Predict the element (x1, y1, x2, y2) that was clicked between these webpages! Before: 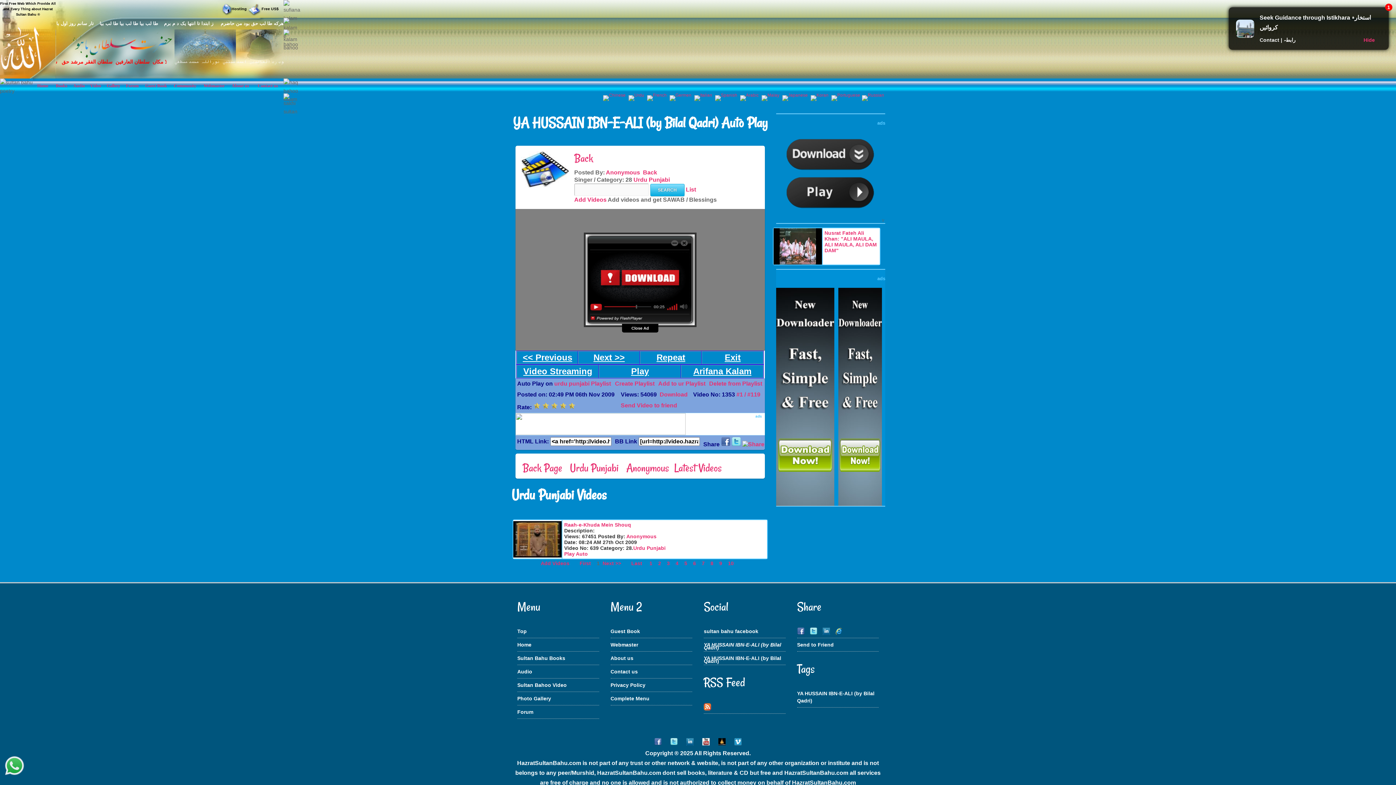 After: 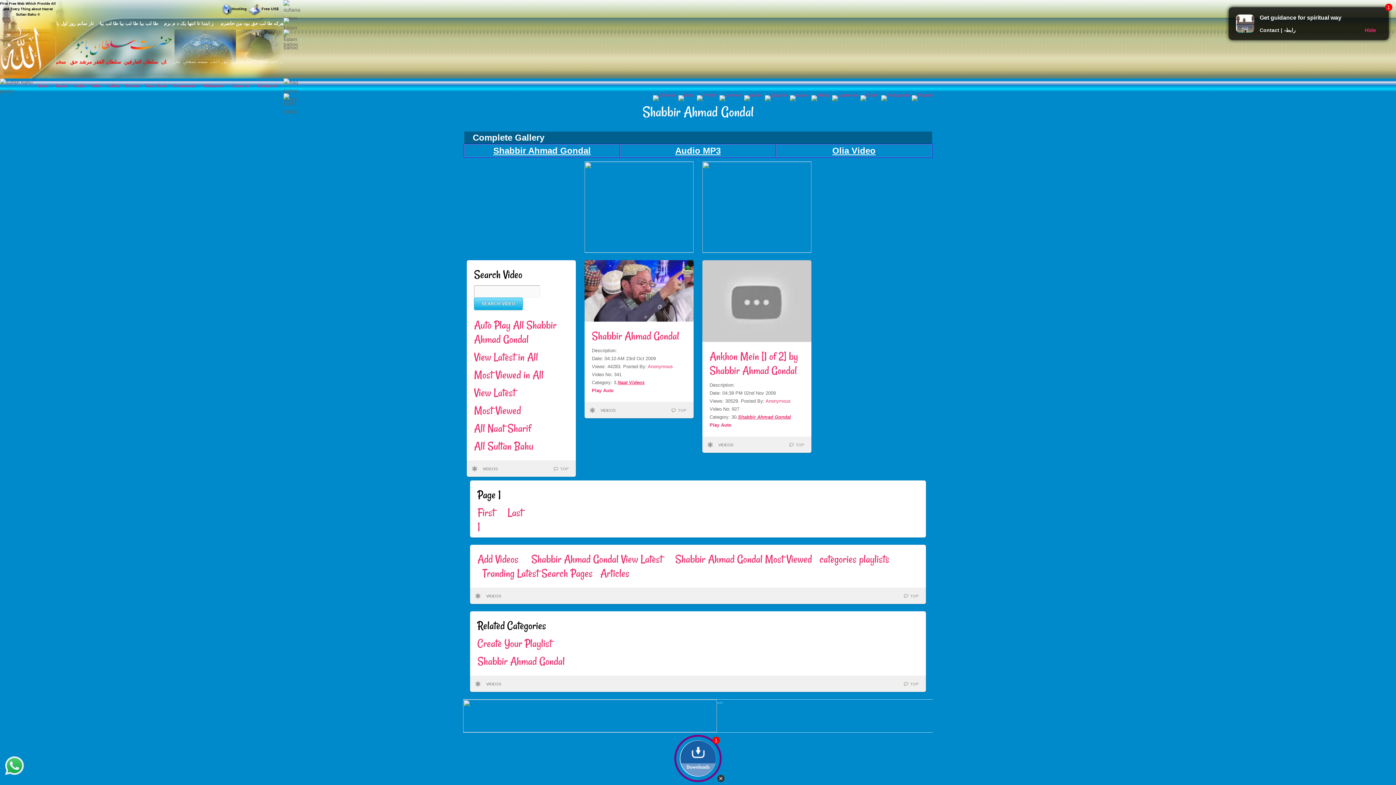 Action: bbox: (574, 150, 593, 165) label: Back